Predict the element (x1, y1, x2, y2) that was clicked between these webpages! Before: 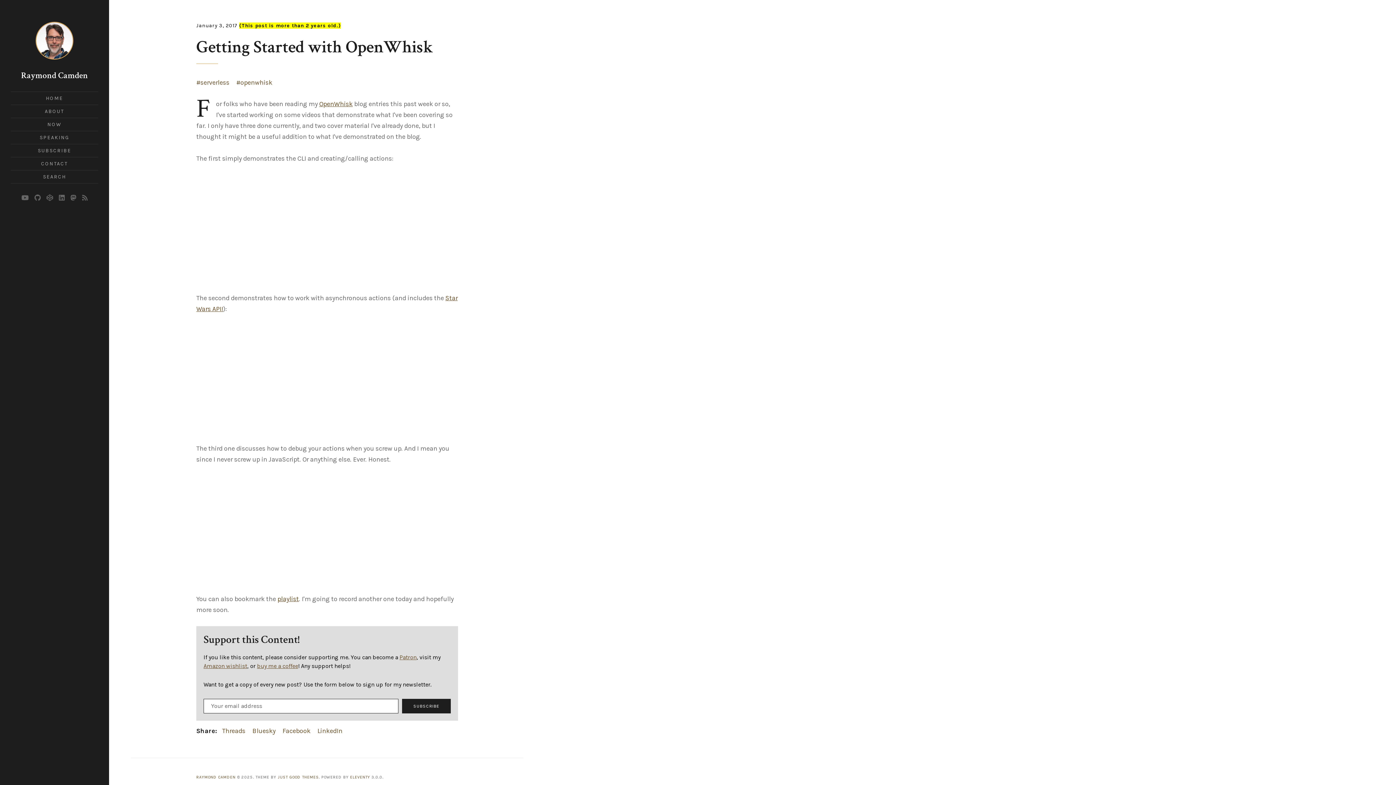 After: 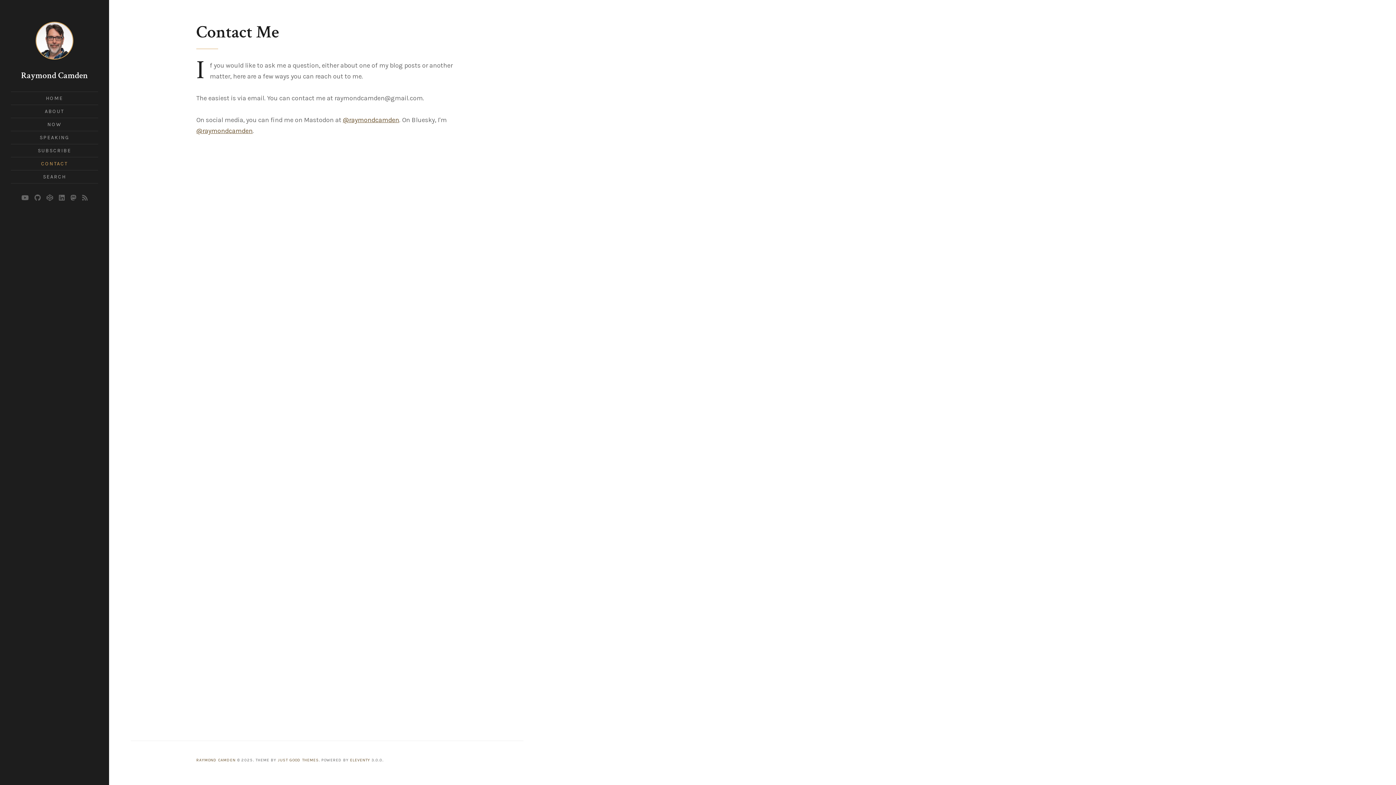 Action: label: CONTACT bbox: (41, 160, 67, 166)